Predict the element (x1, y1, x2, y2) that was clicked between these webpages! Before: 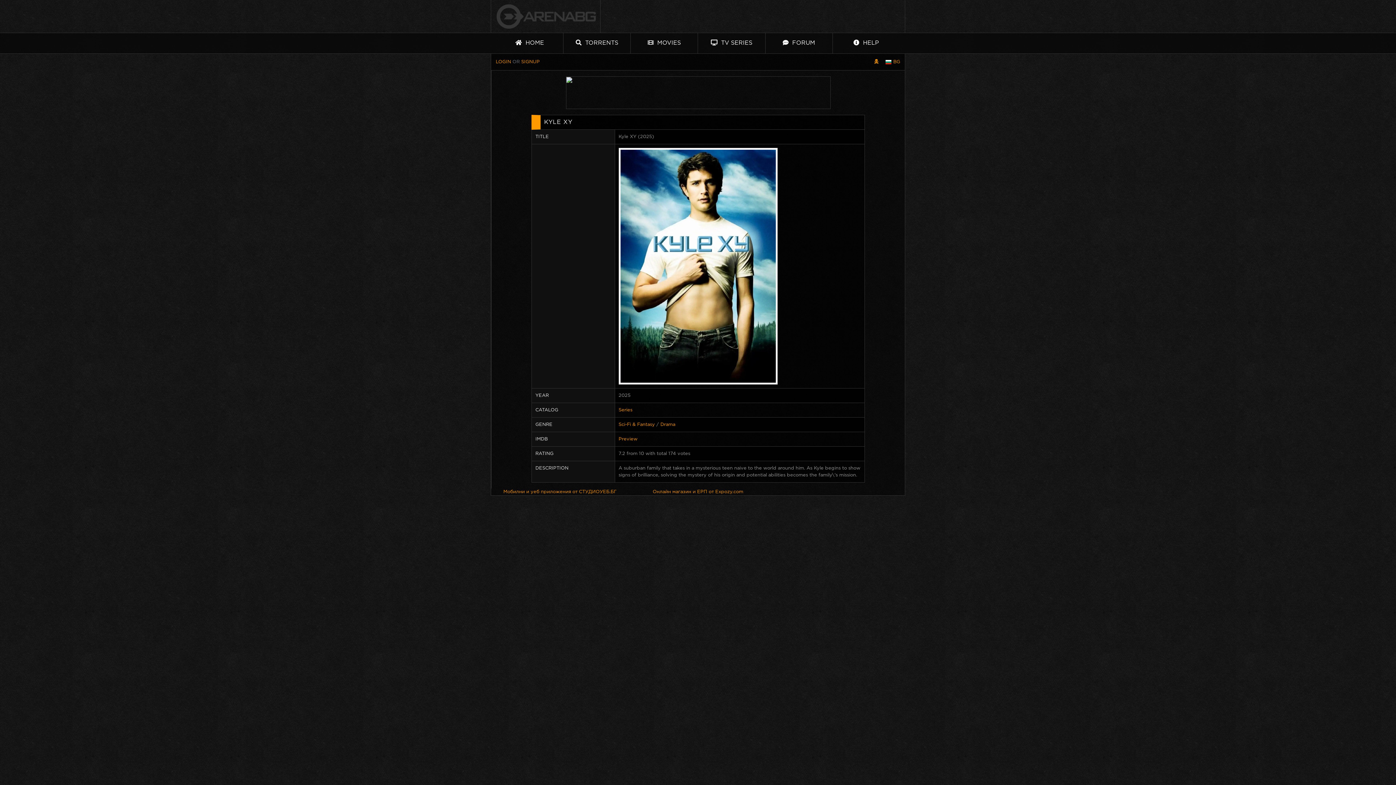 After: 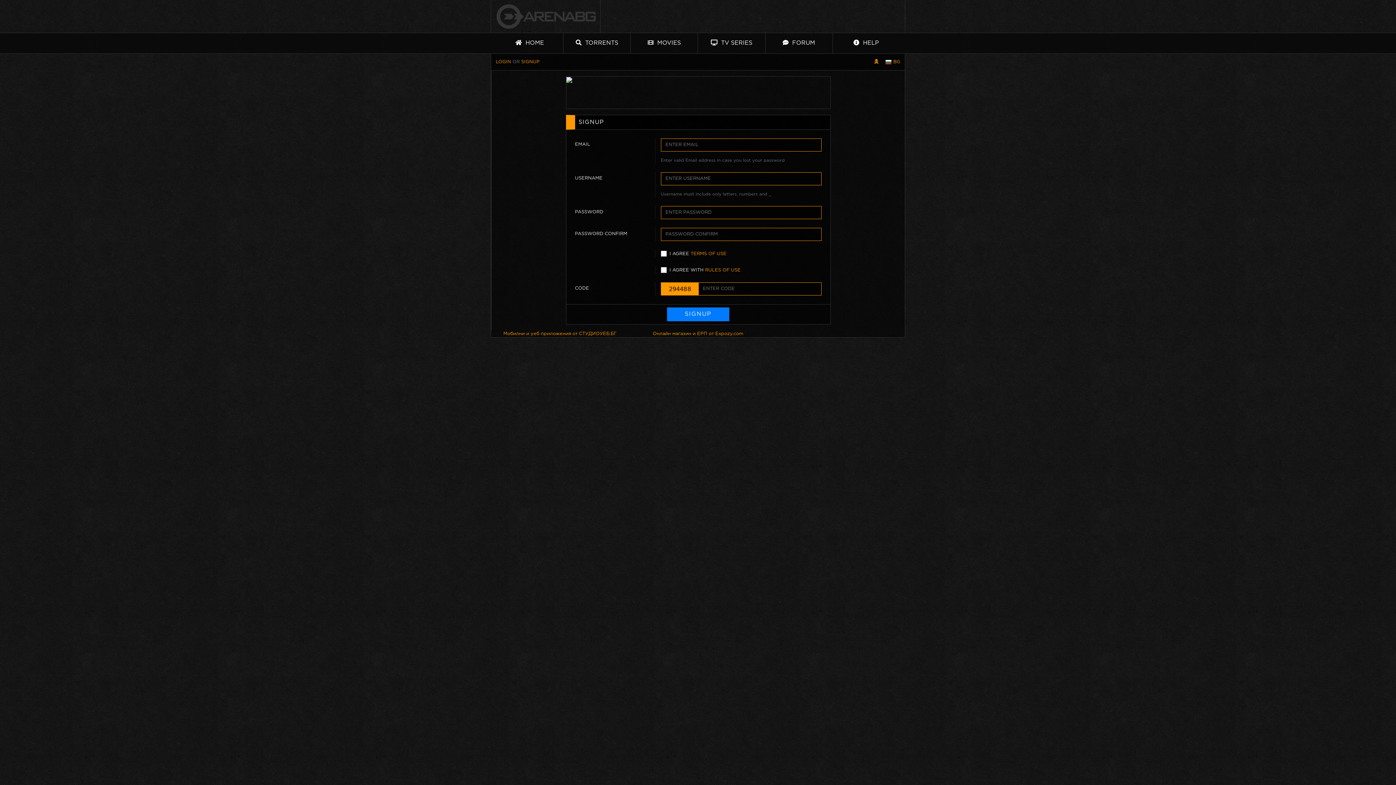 Action: bbox: (521, 58, 539, 65) label: SIGNUP